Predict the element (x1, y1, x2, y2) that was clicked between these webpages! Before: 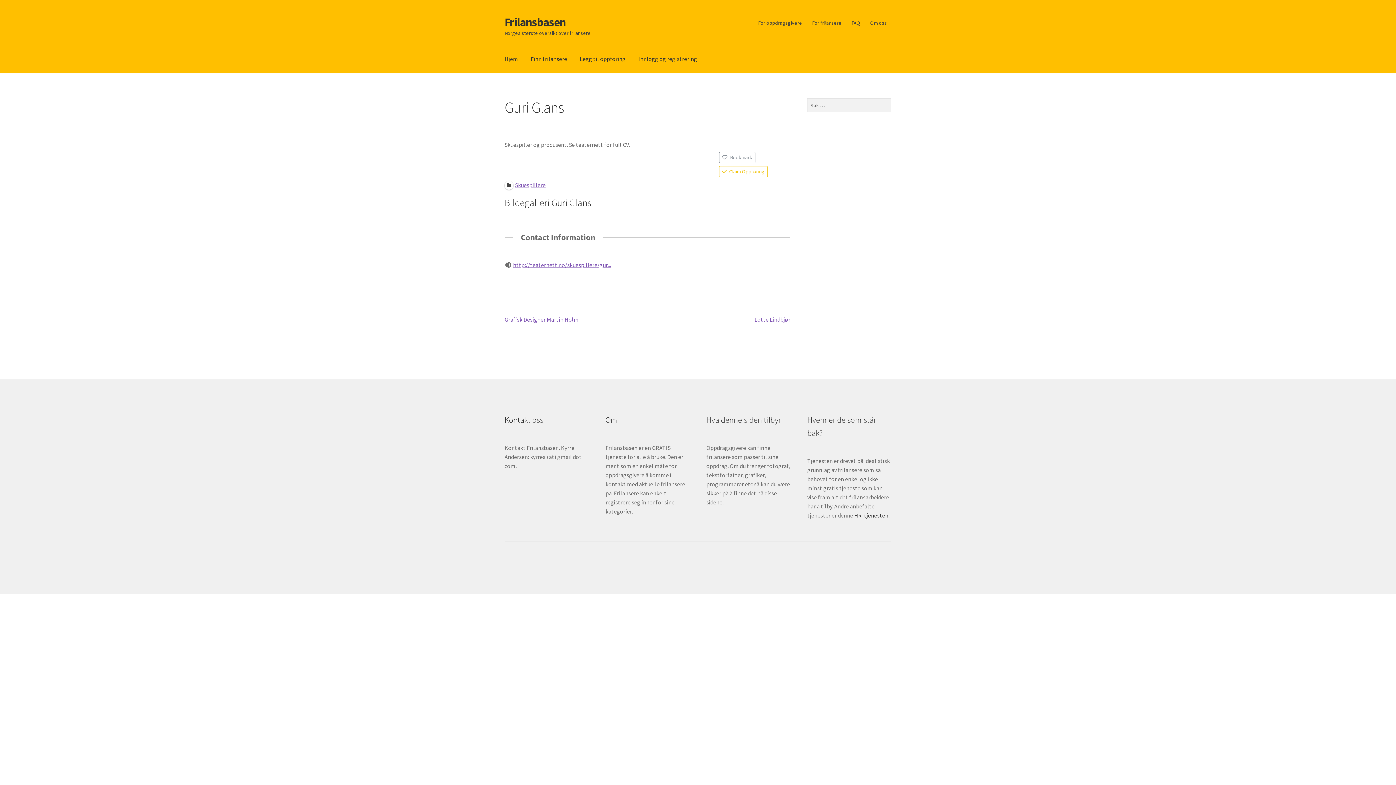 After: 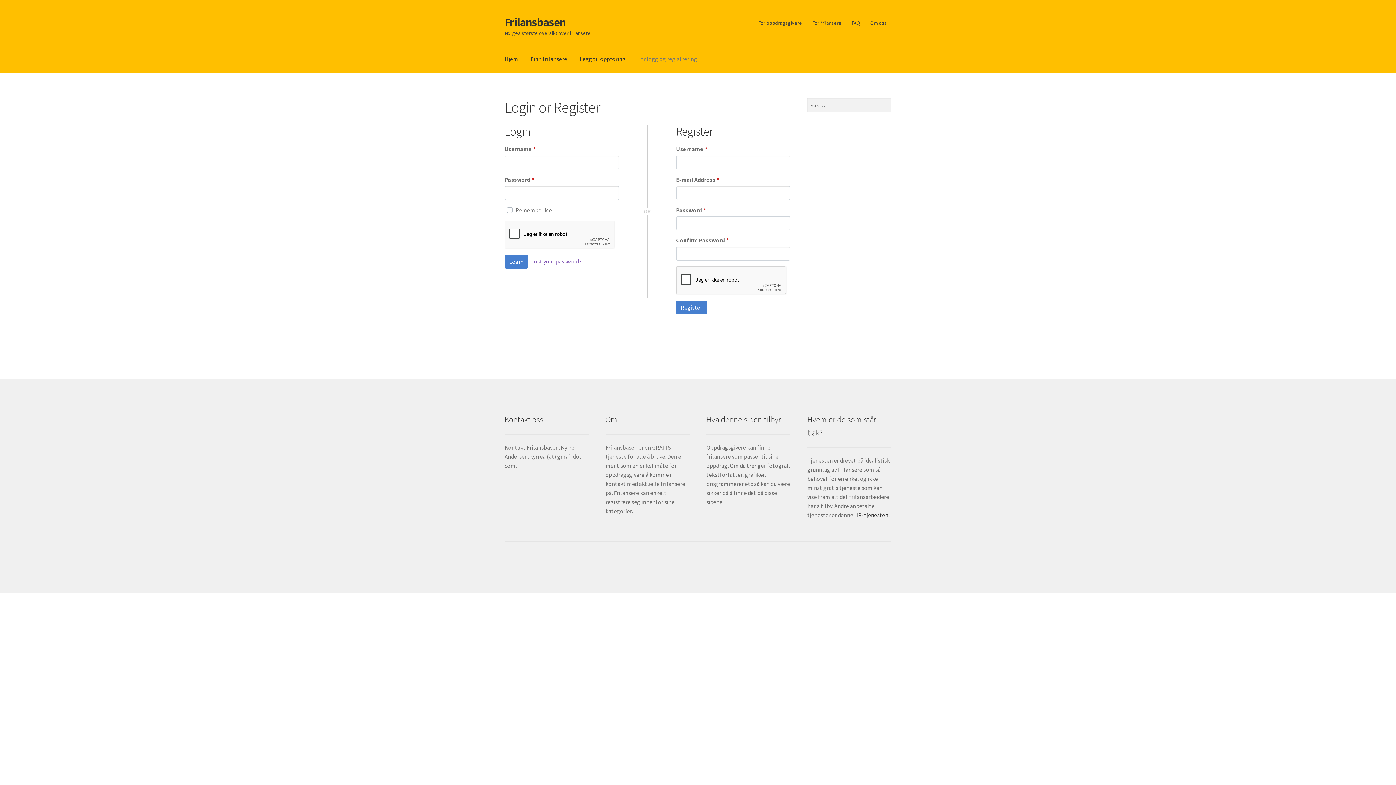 Action: bbox: (574, 45, 631, 73) label: Legg til oppføring